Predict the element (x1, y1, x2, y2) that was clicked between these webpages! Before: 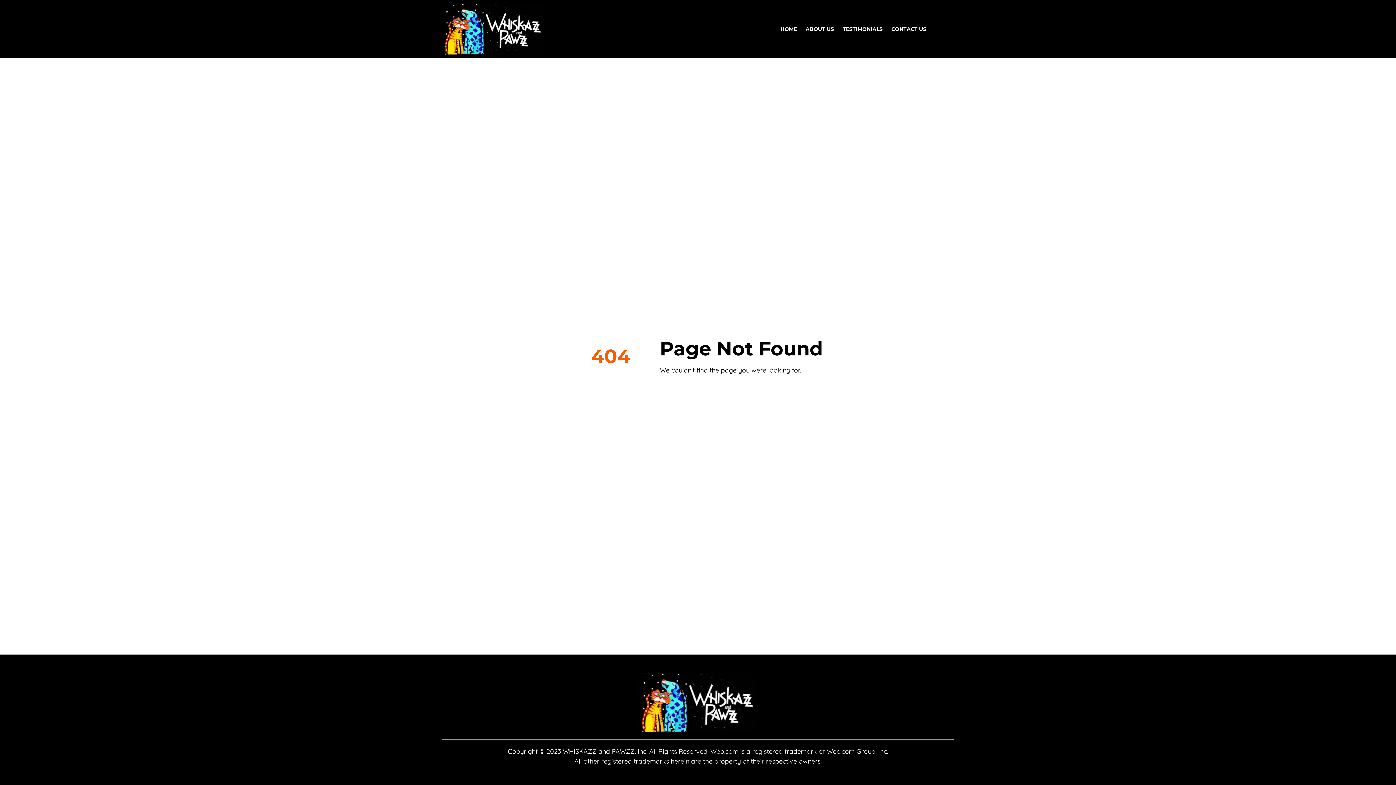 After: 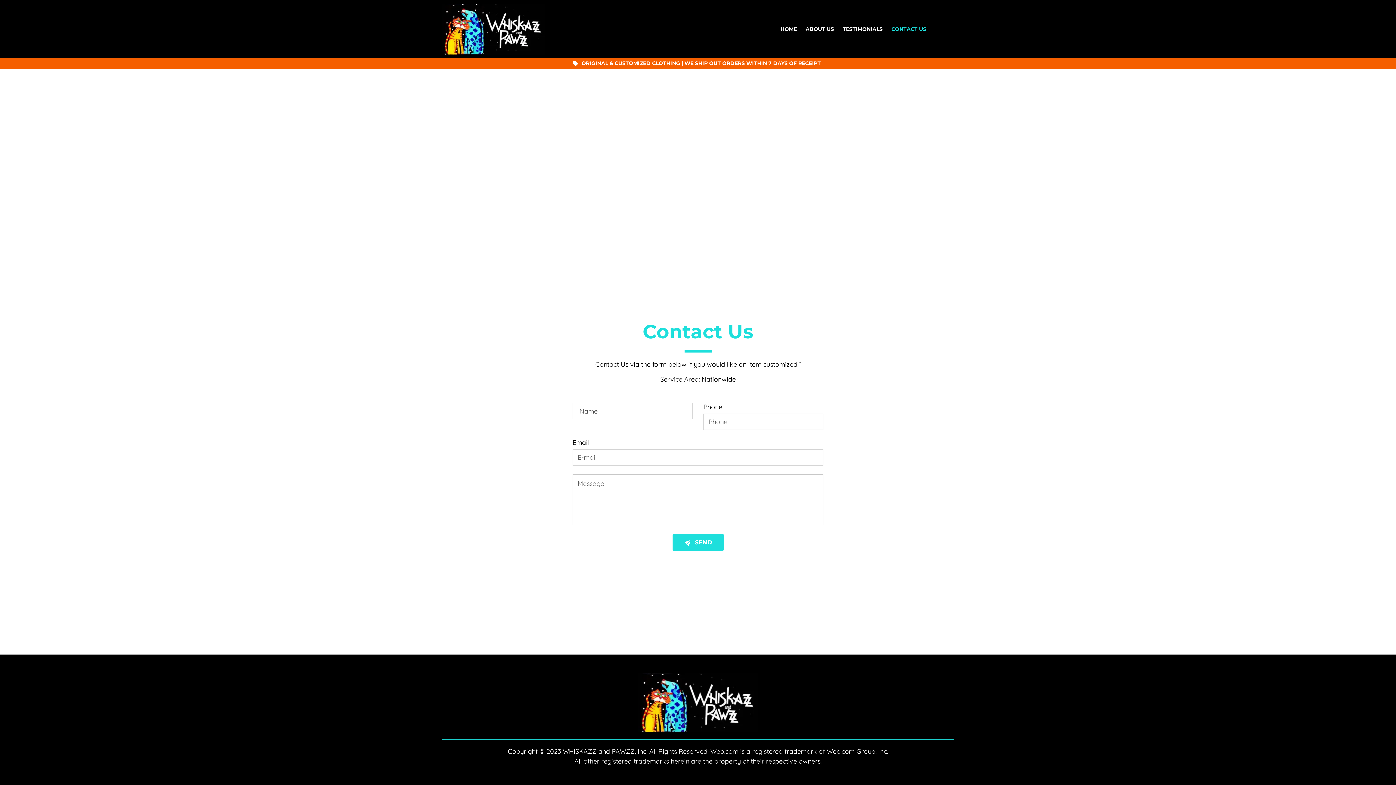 Action: label: CONTACT US bbox: (889, 24, 929, 34)